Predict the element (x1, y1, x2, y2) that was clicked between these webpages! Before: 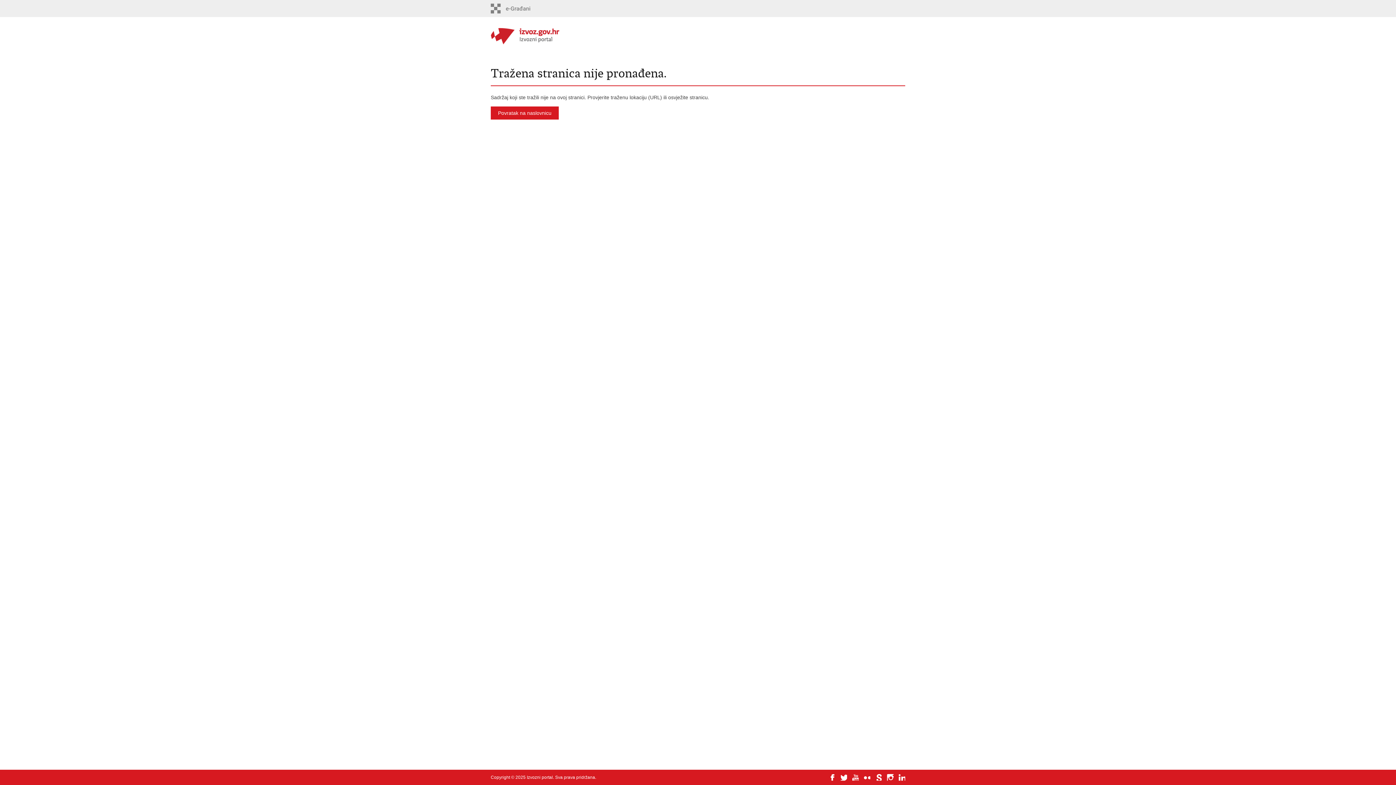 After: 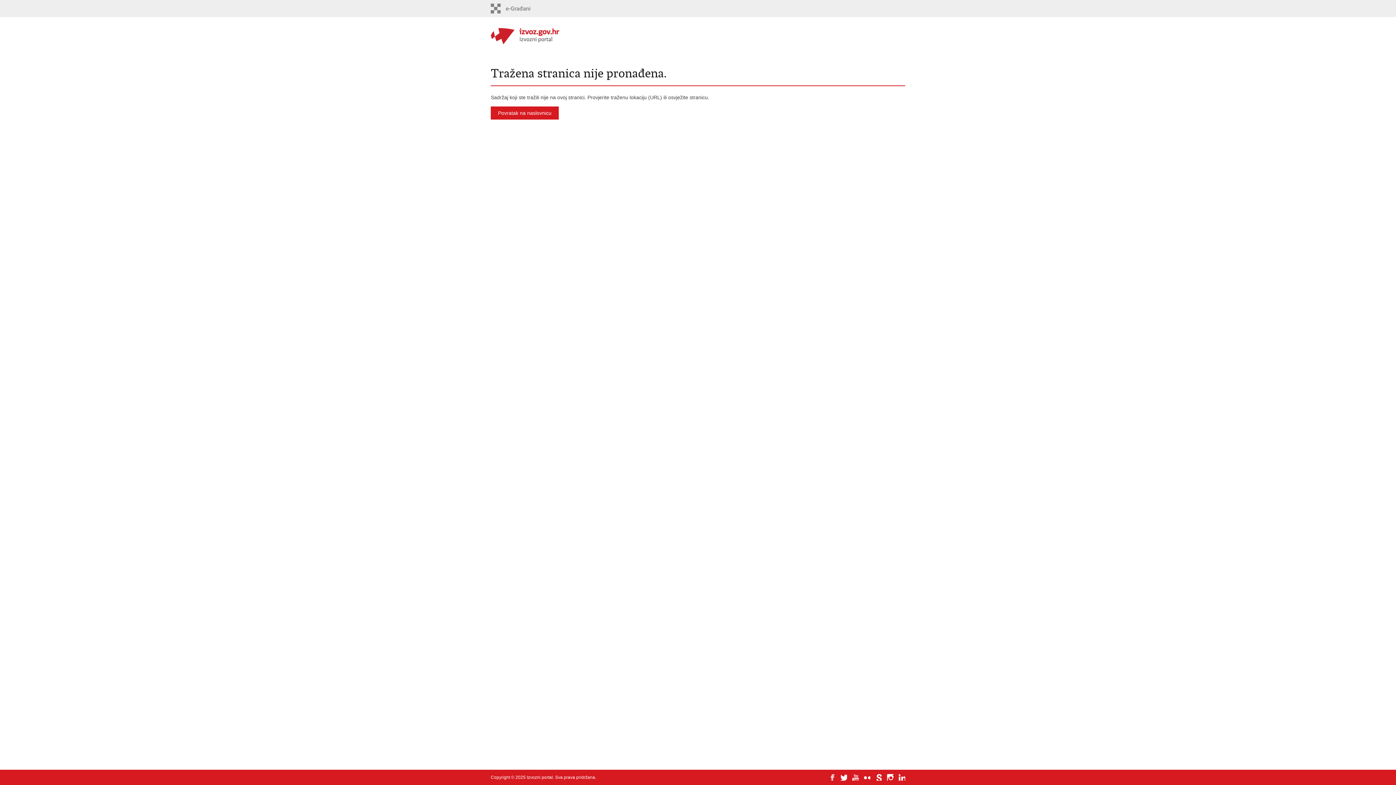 Action: bbox: (829, 774, 835, 781)